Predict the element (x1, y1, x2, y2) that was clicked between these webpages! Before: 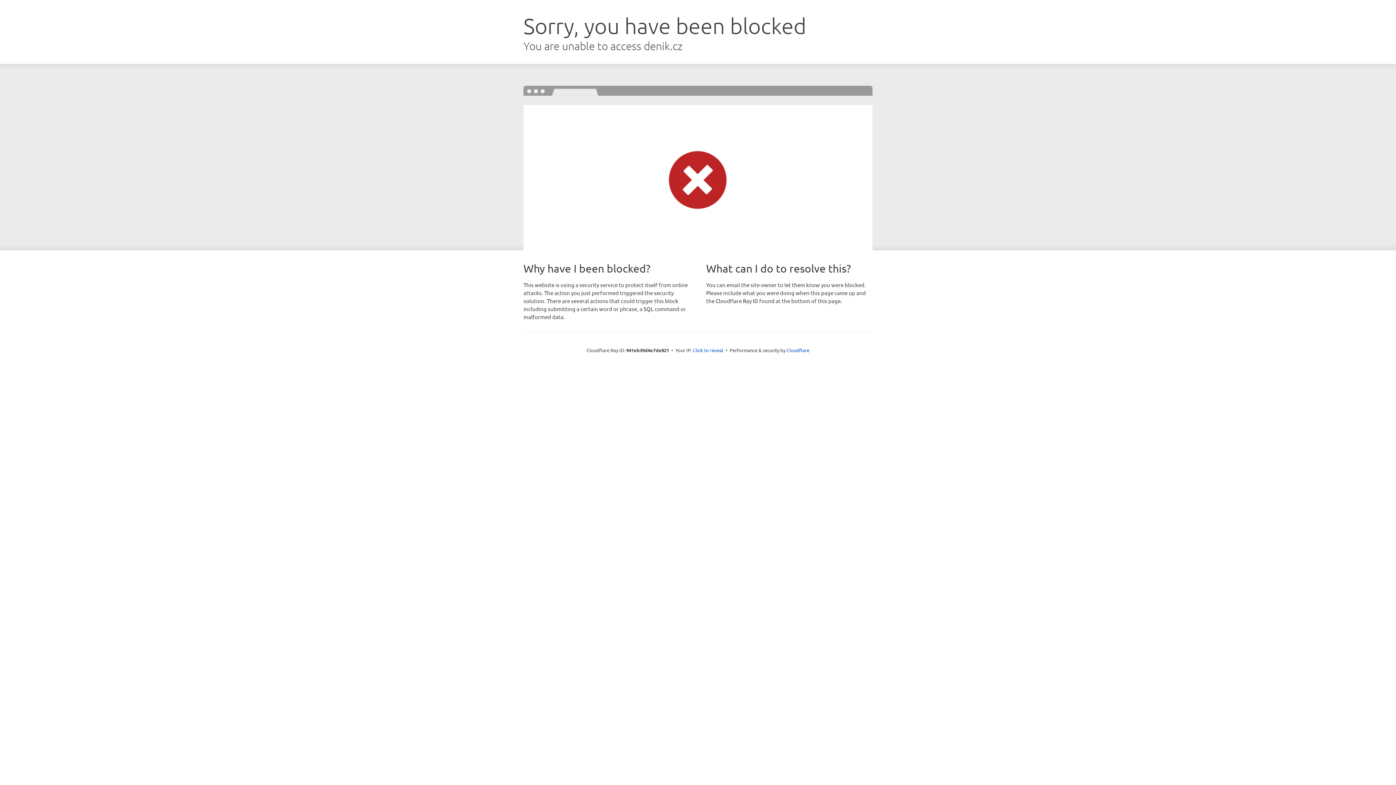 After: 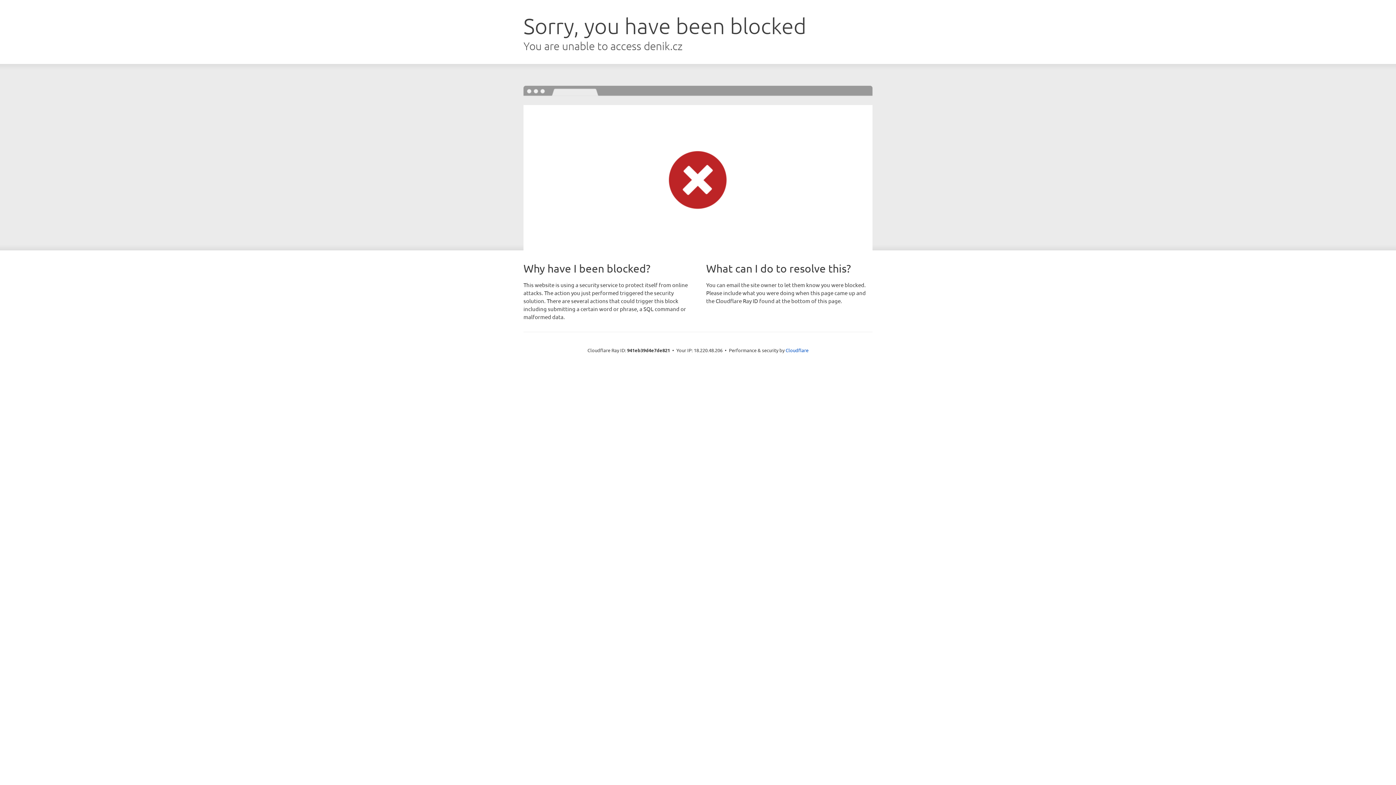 Action: label: Click to reveal bbox: (693, 346, 723, 353)